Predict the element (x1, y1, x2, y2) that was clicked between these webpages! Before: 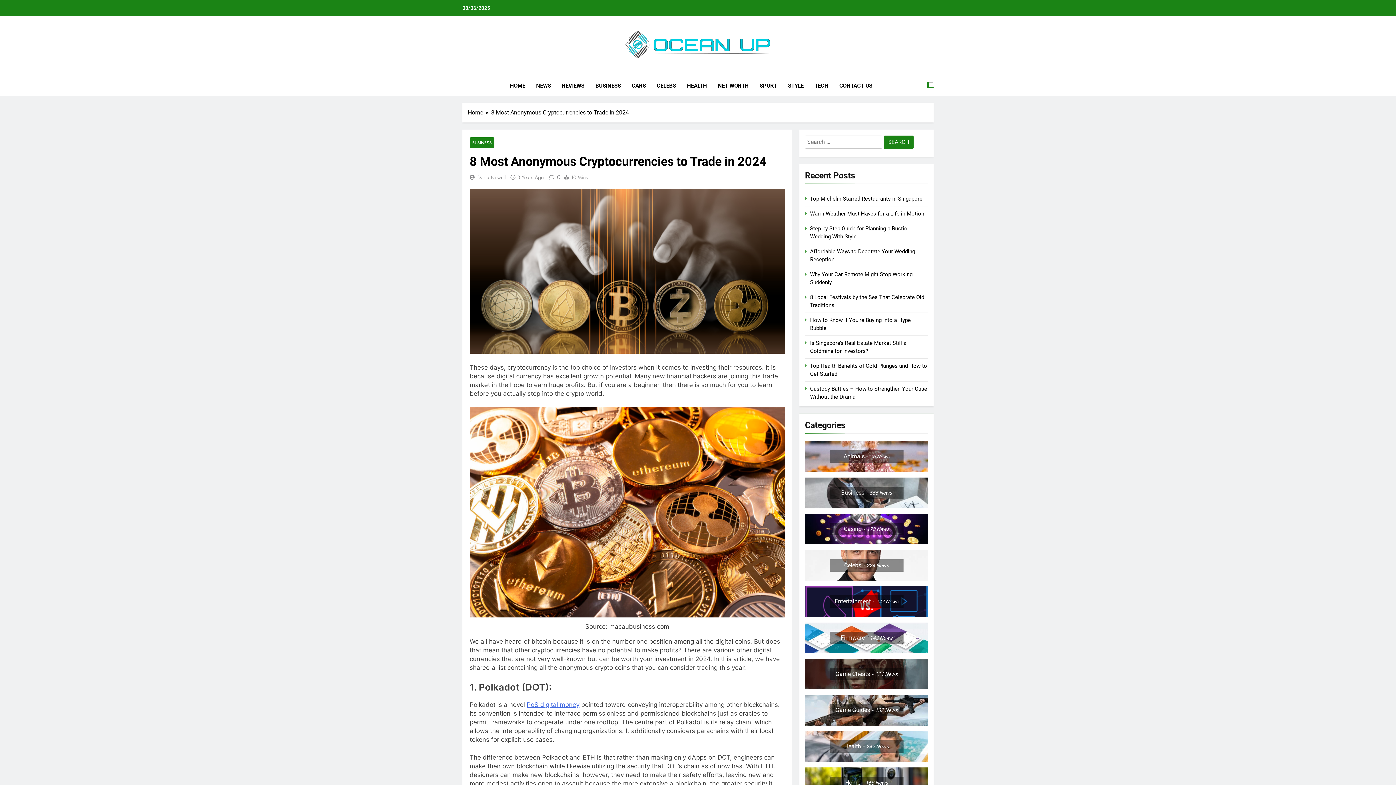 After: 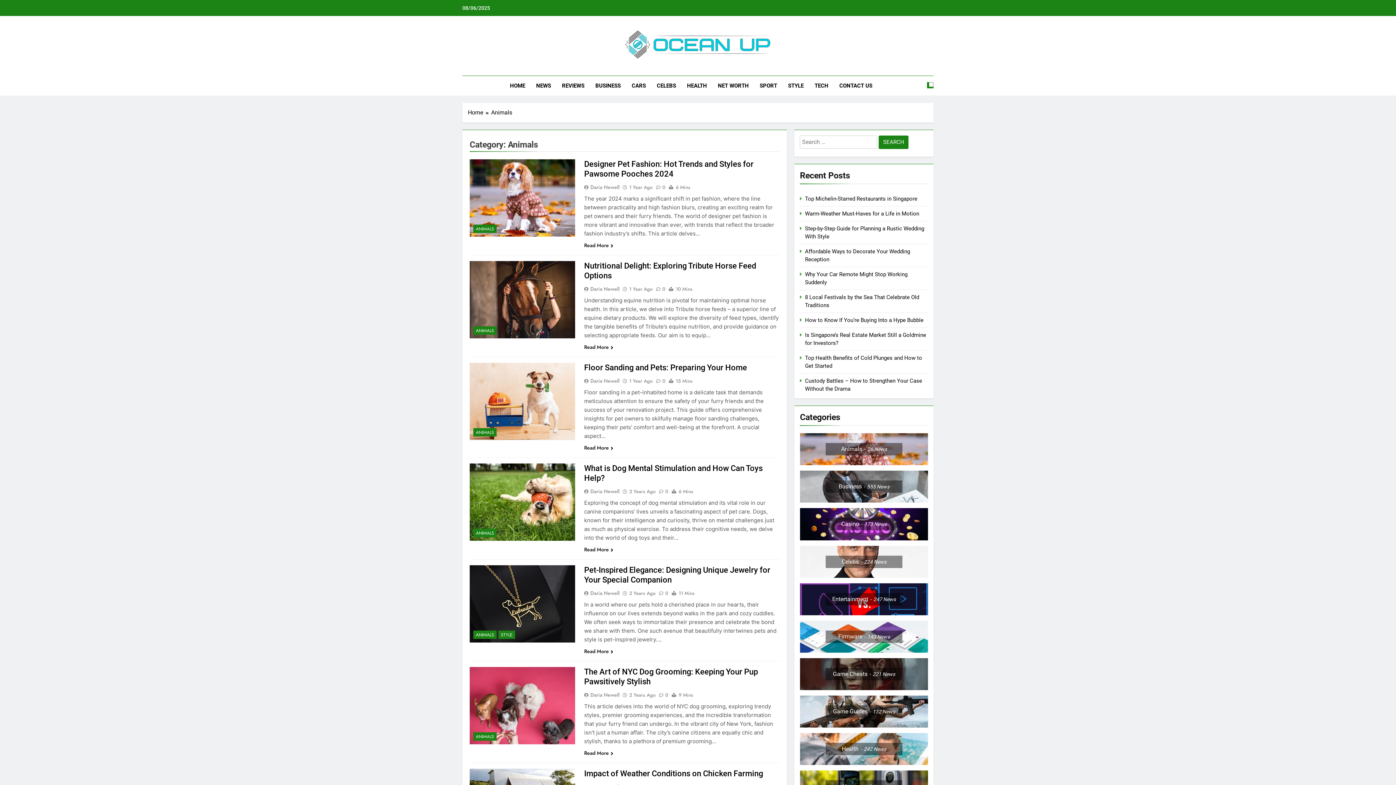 Action: bbox: (829, 450, 903, 463) label: Animals26 News